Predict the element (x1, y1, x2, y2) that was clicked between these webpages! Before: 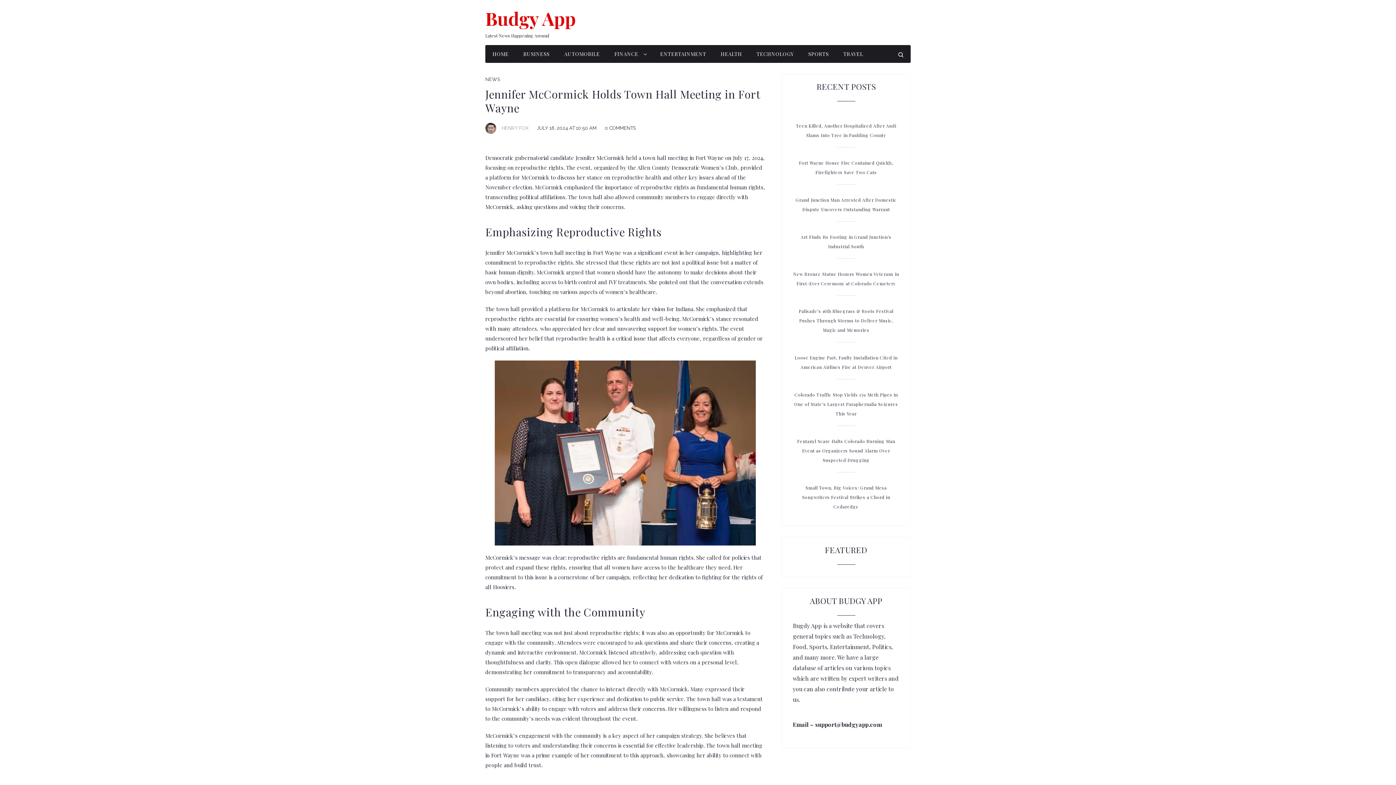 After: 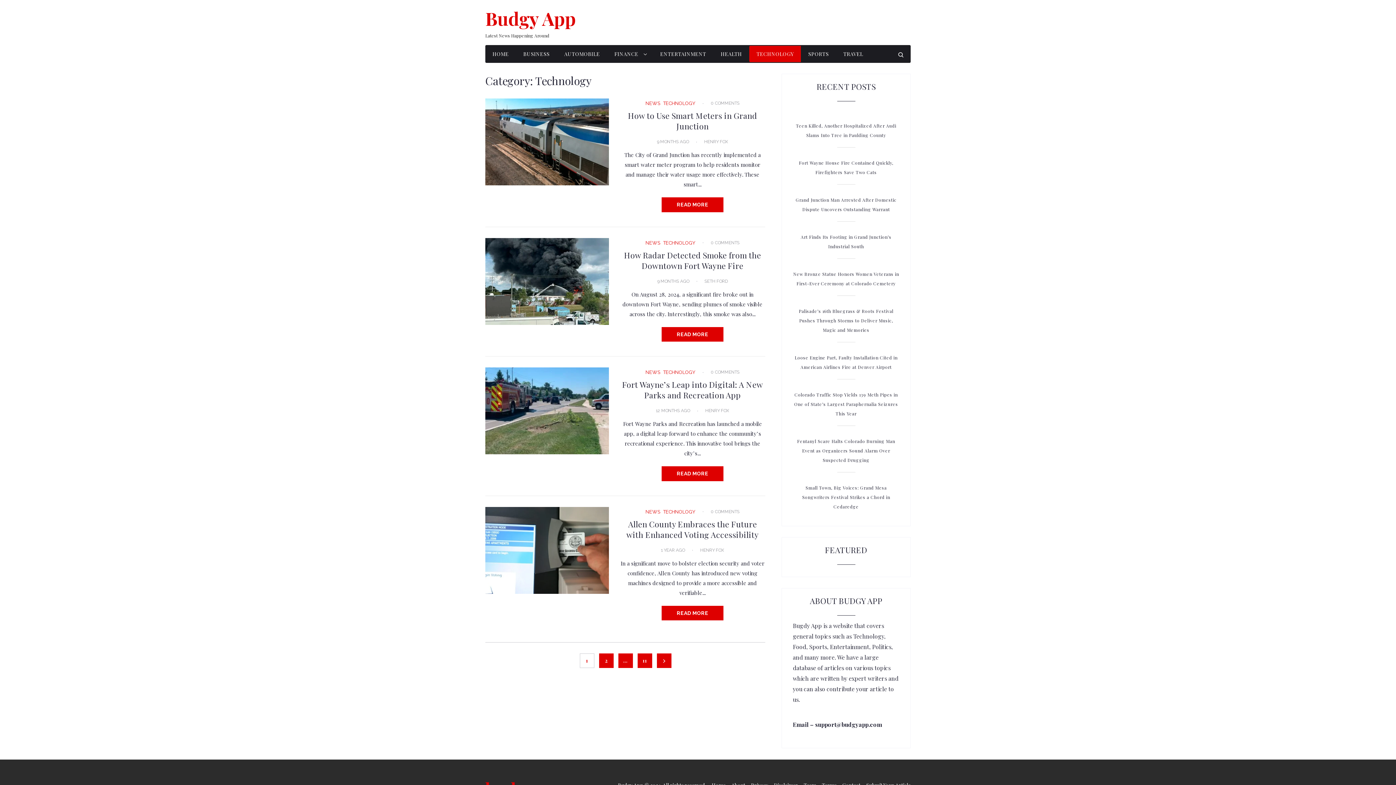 Action: bbox: (749, 45, 801, 62) label: TECHNOLOGY